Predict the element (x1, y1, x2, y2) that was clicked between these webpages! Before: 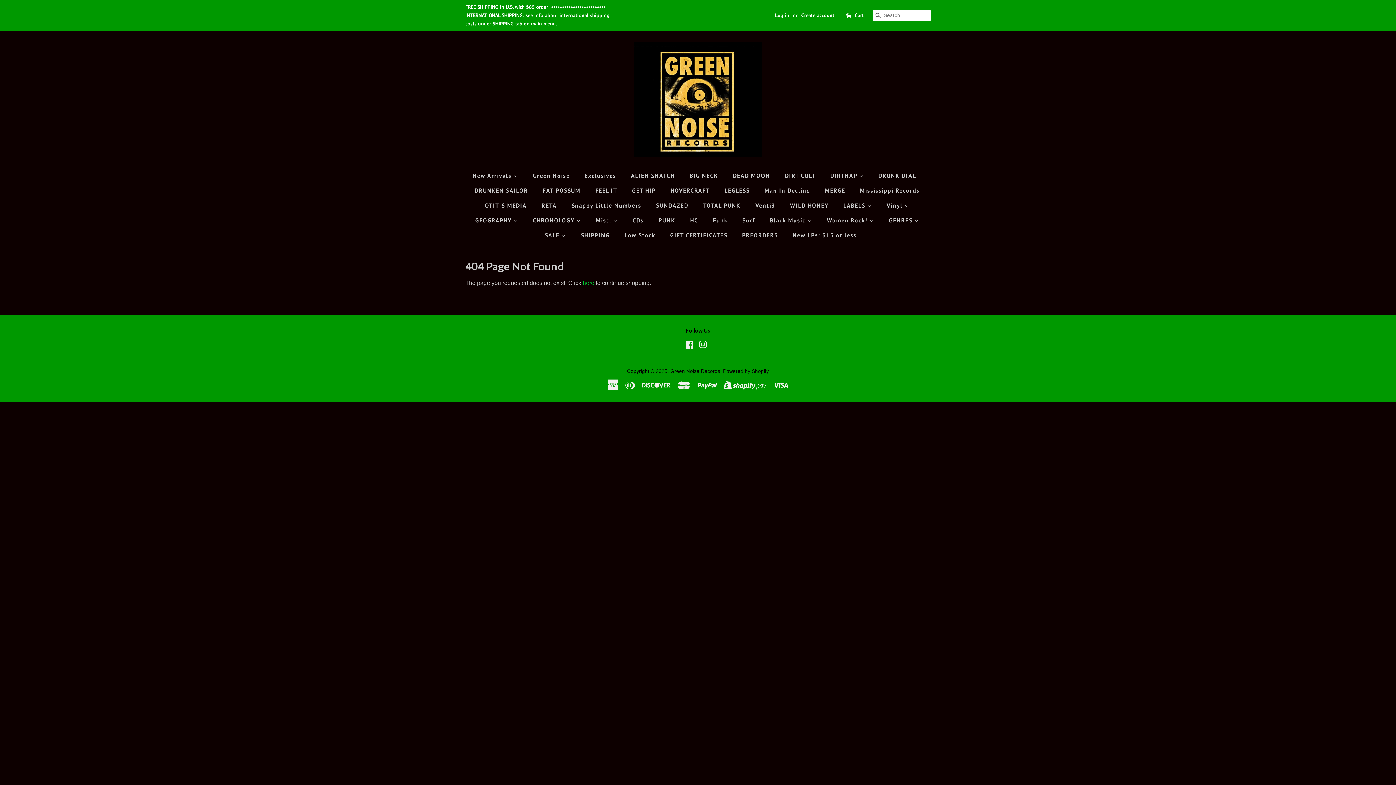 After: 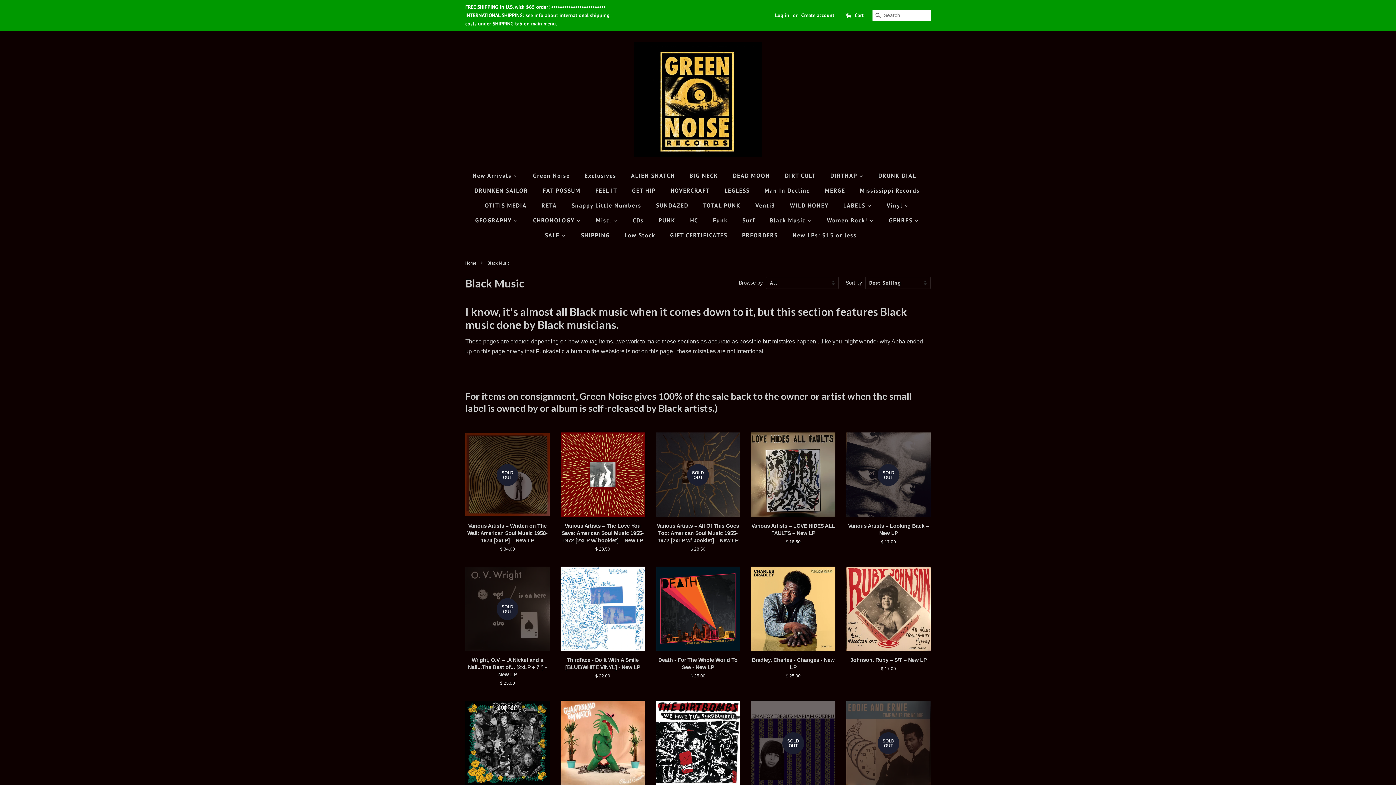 Action: bbox: (764, 213, 819, 228) label: Black Music 